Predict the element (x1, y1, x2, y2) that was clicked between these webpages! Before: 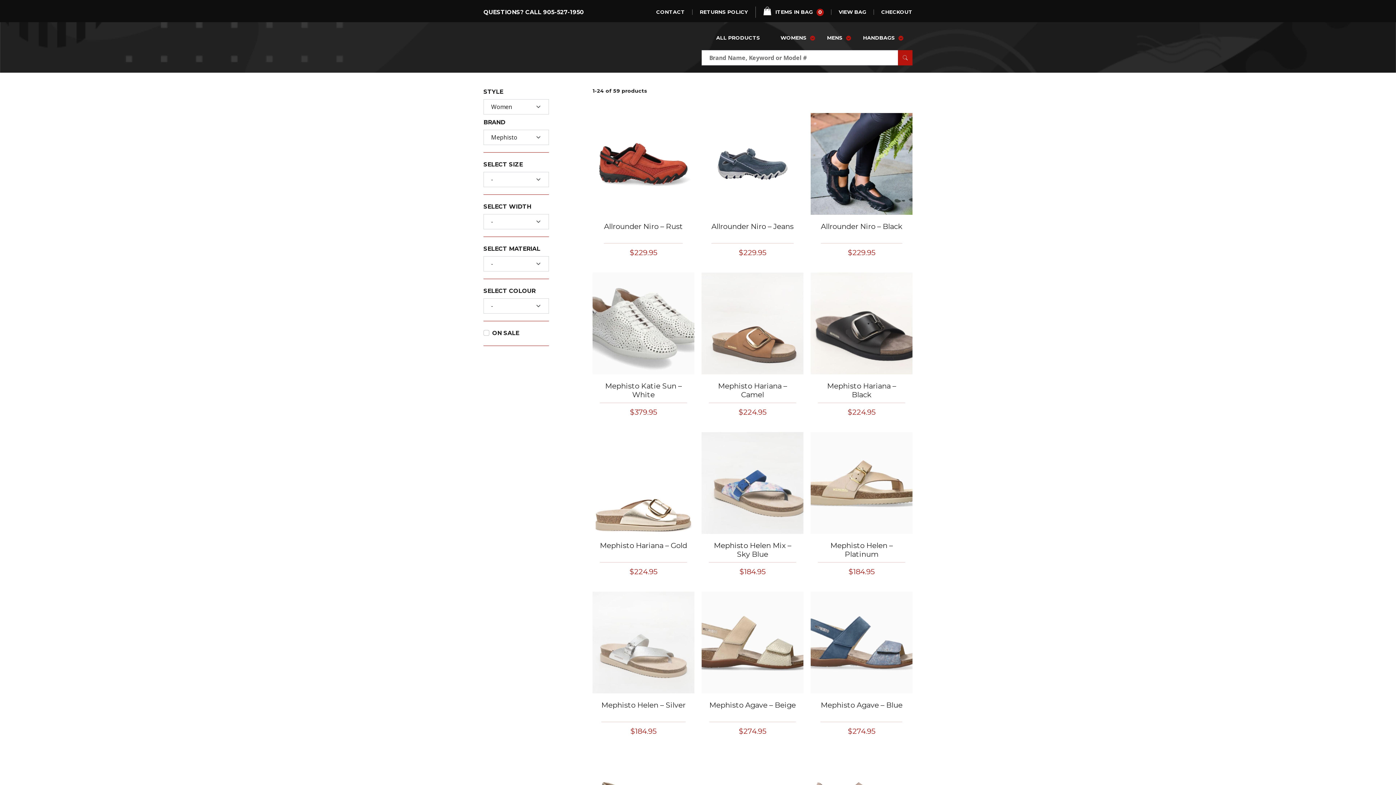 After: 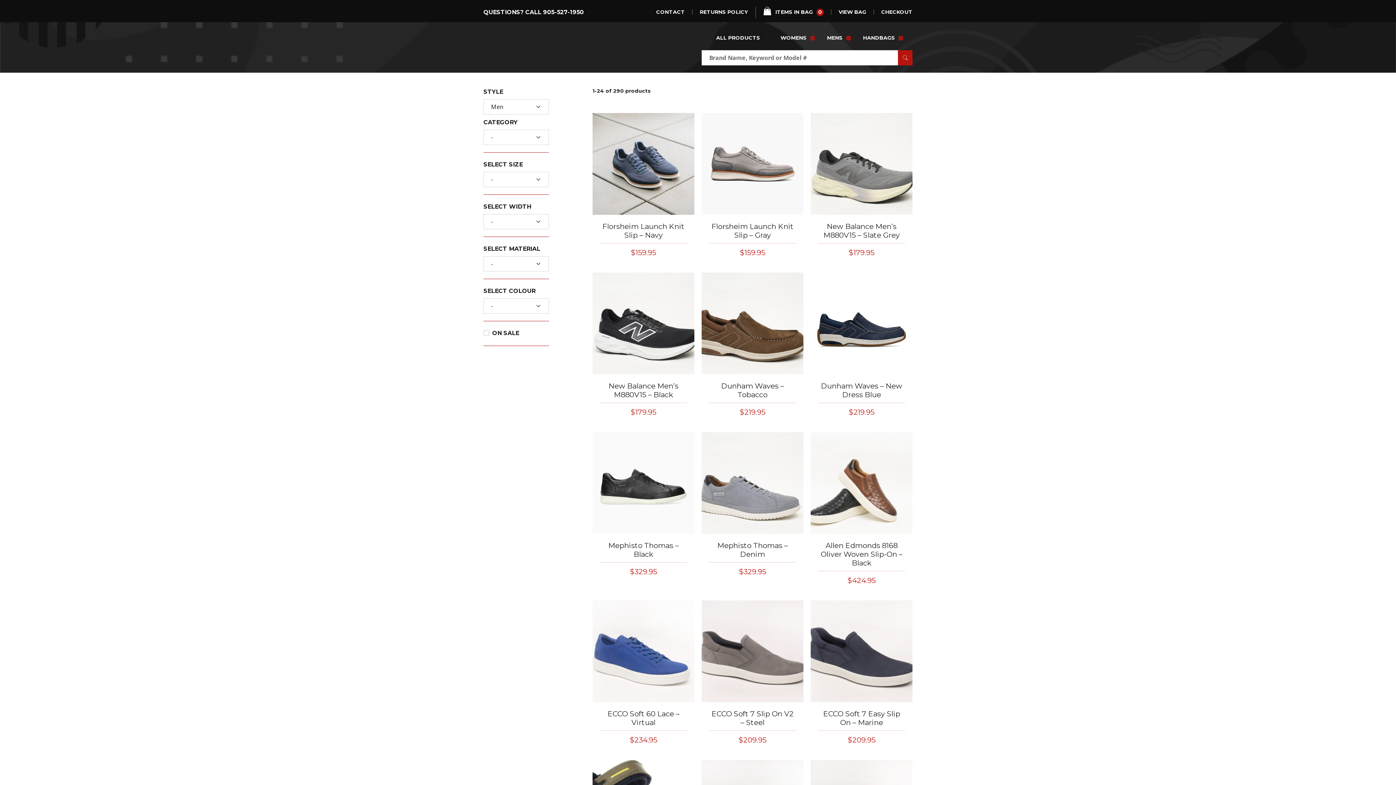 Action: bbox: (824, 31, 845, 44) label: MENS